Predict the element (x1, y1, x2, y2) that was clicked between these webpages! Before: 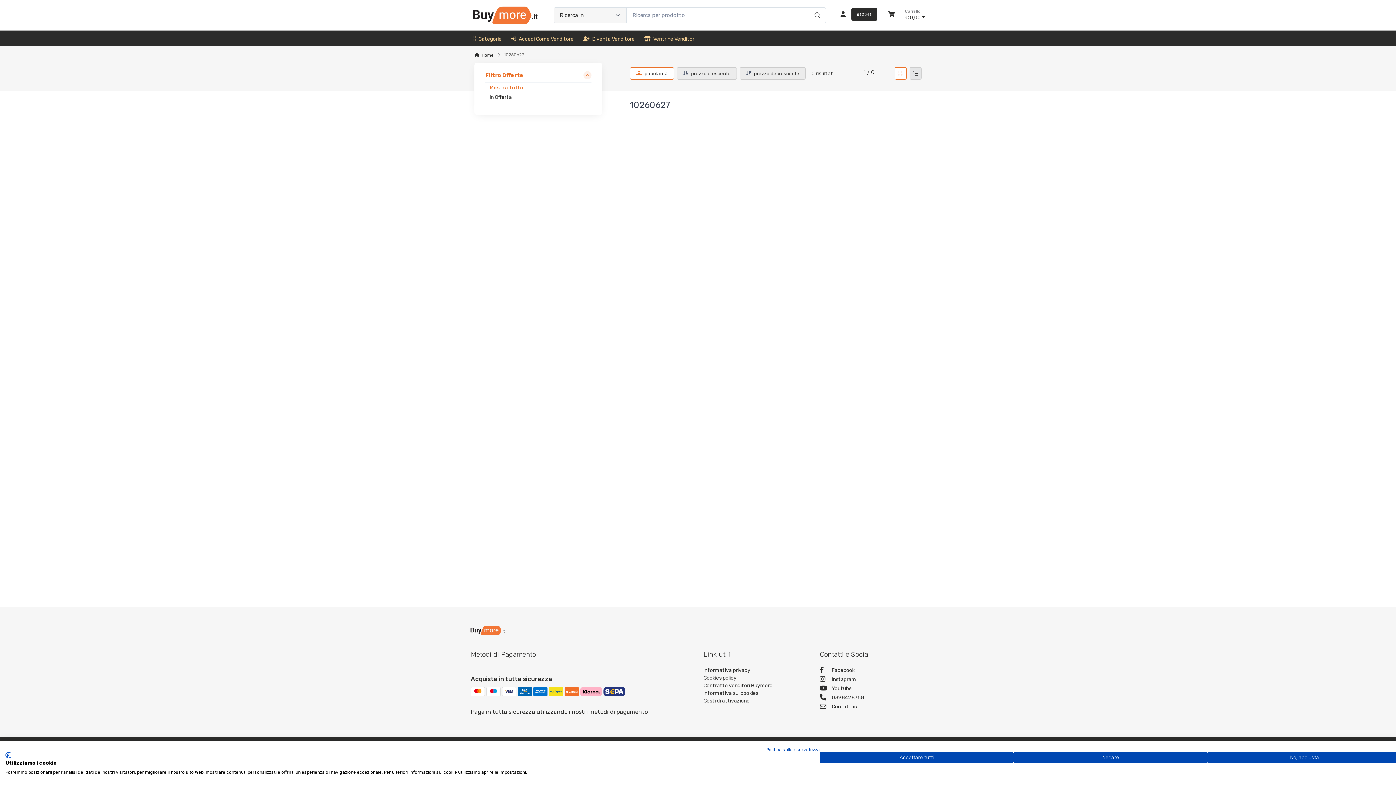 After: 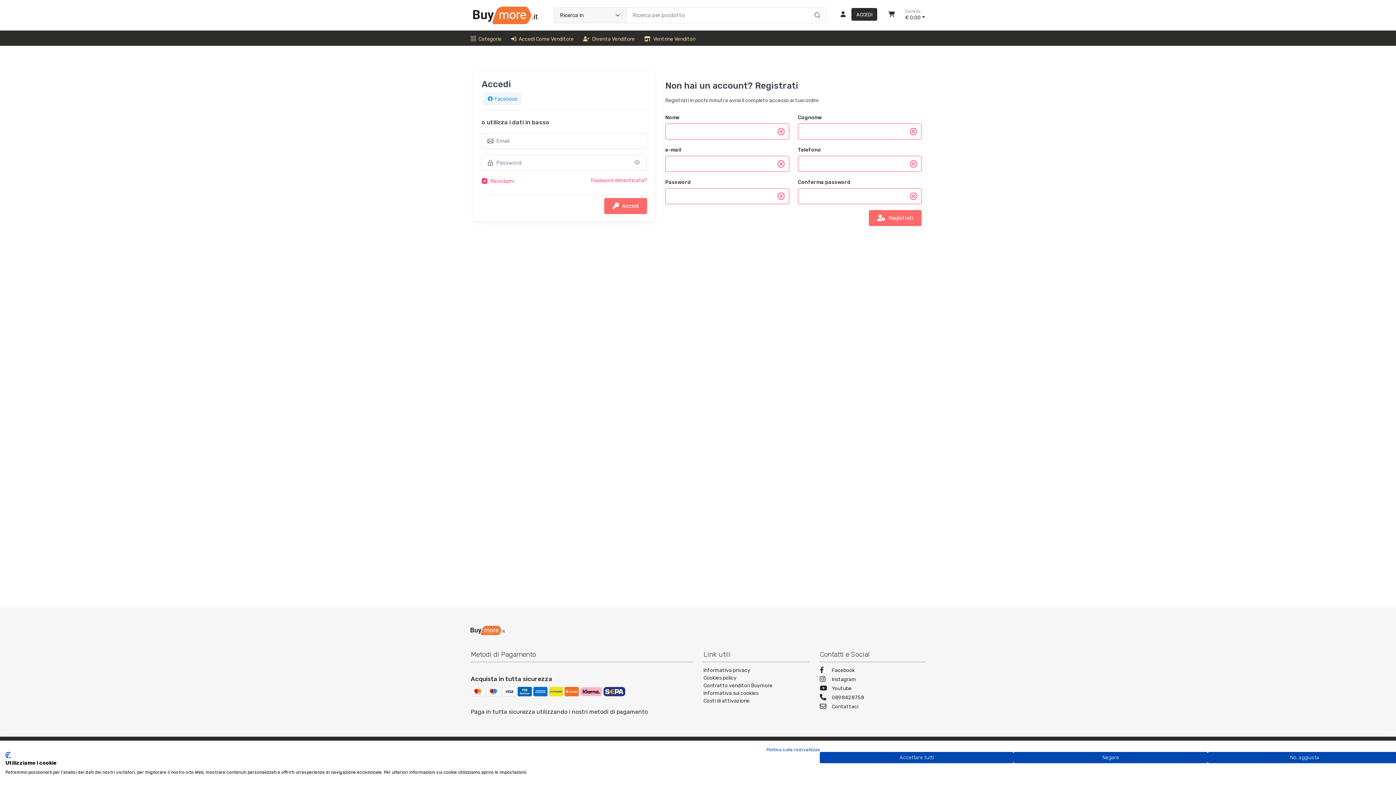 Action: bbox: (835, 6, 877, 23) label: Accedi